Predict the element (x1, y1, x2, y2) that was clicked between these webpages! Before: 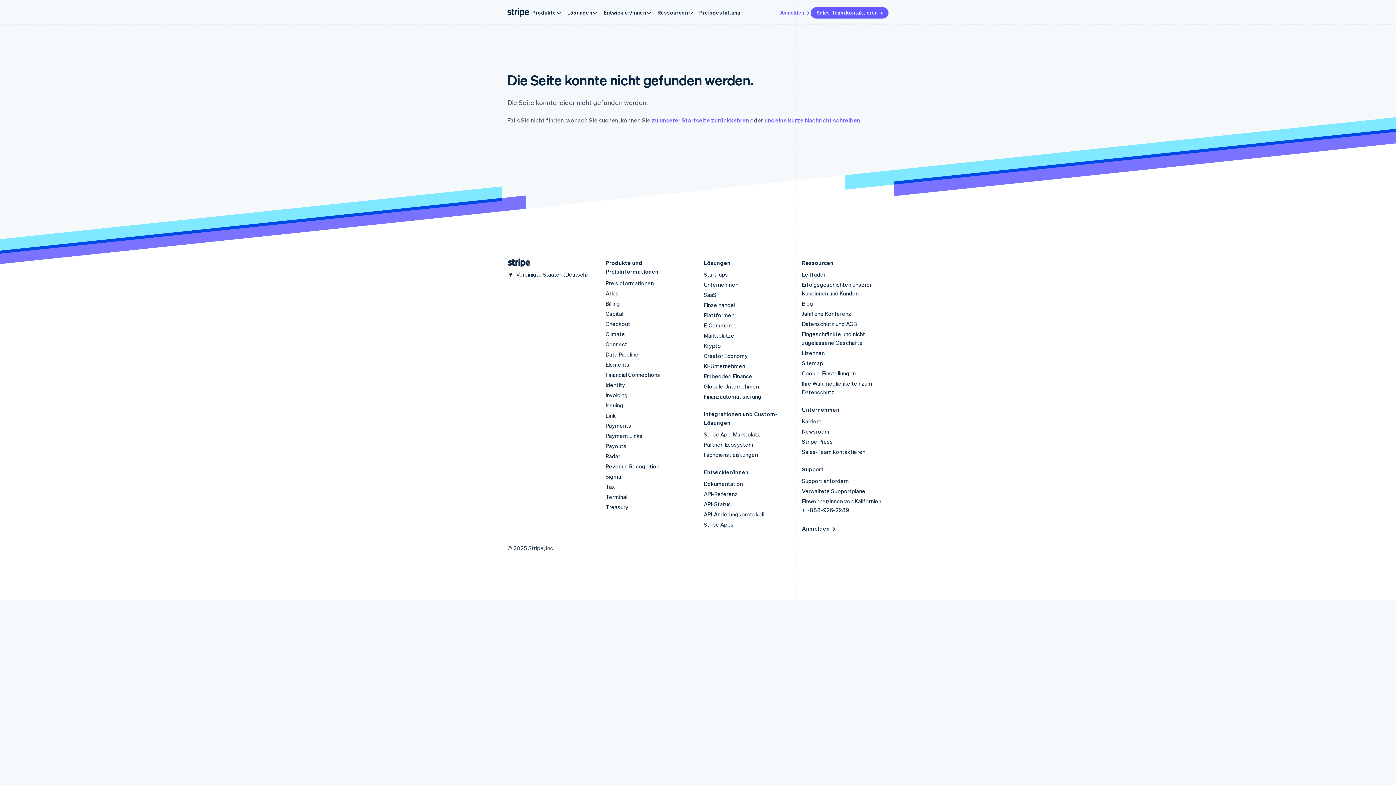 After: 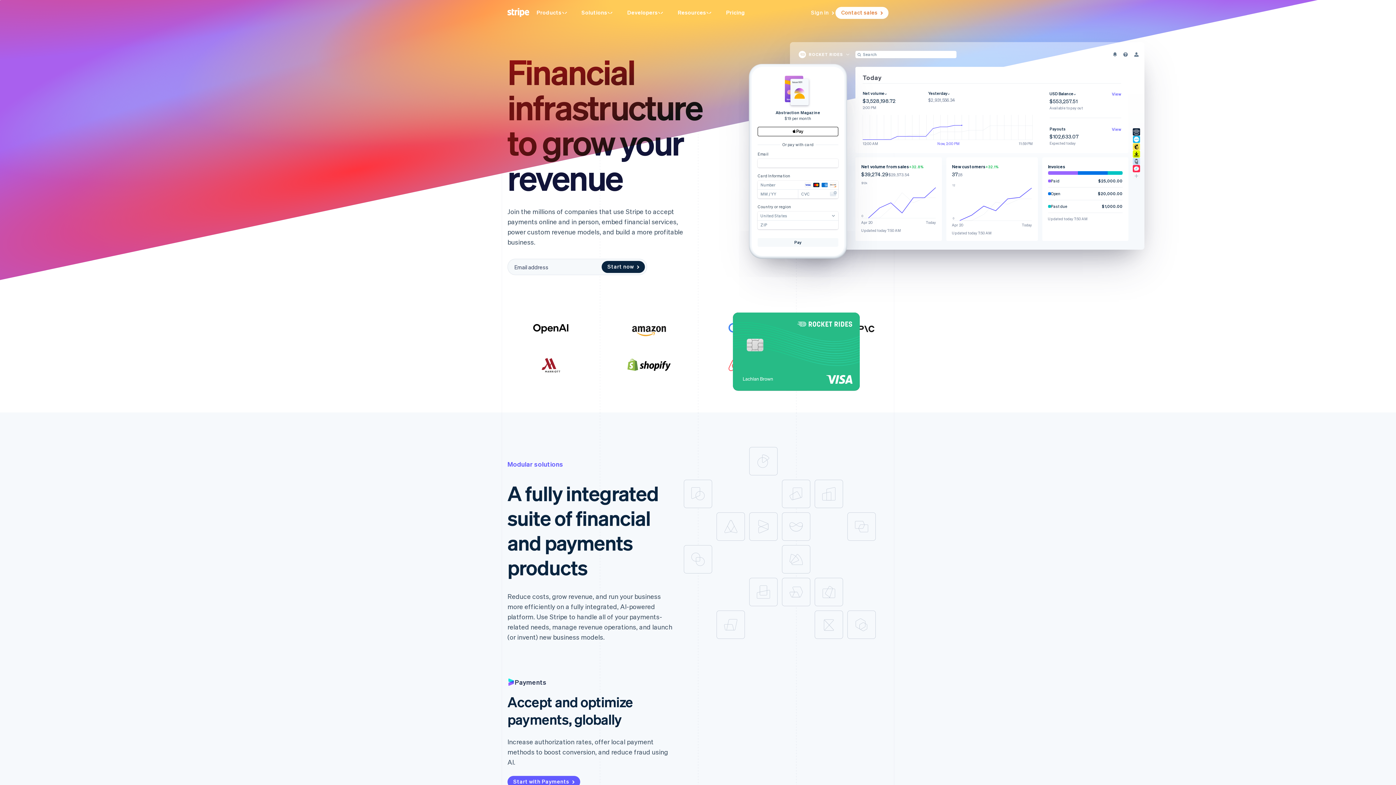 Action: bbox: (506, 6, 530, 18)